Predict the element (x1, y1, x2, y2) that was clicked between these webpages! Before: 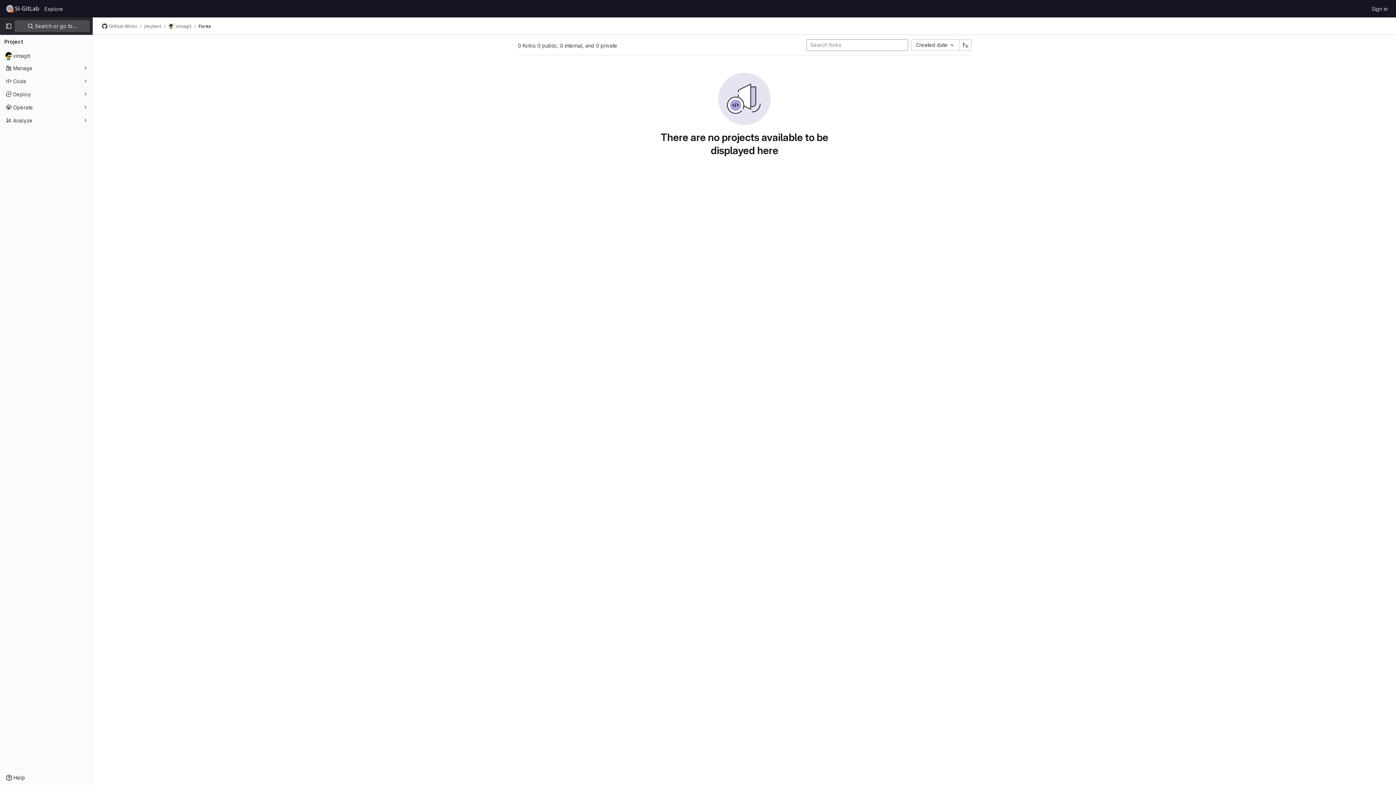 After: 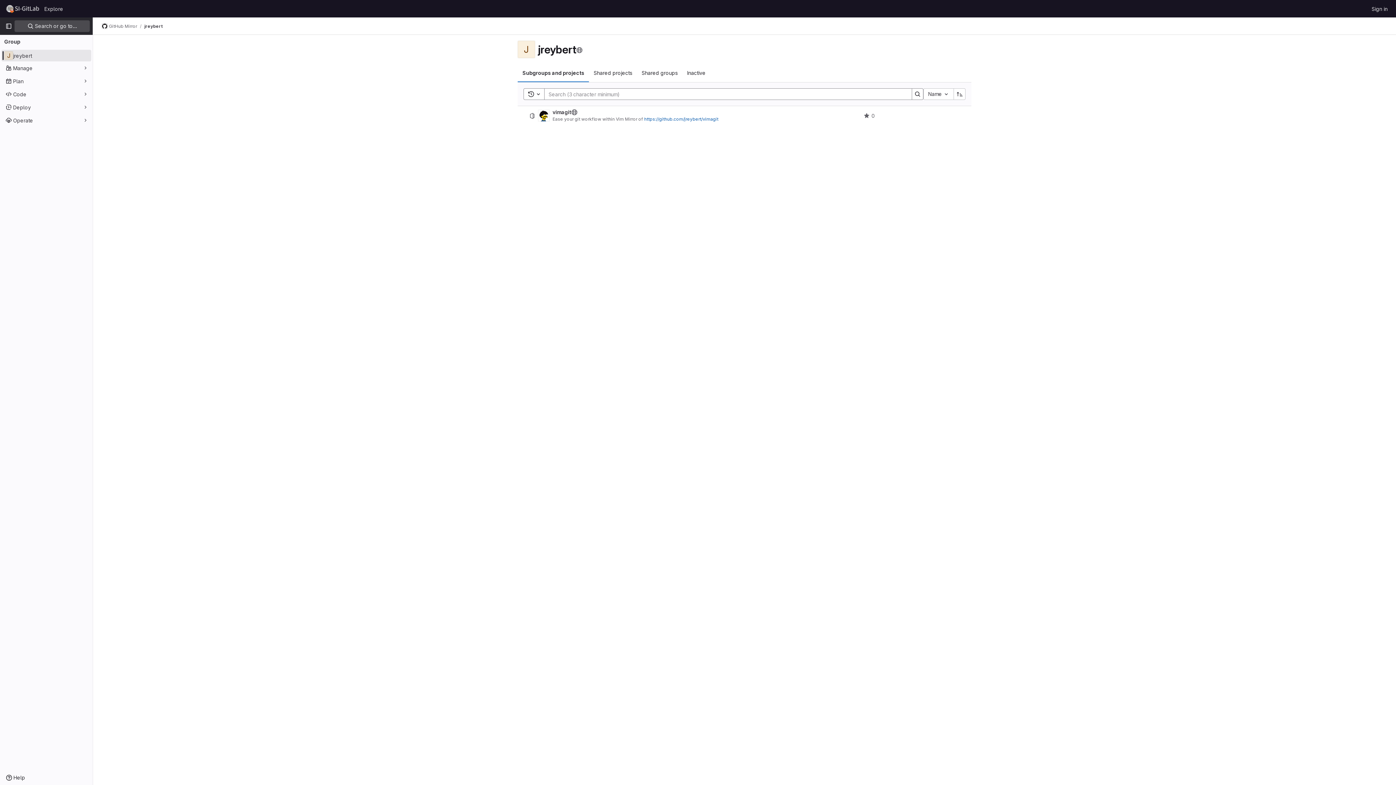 Action: bbox: (144, 23, 161, 29) label: jreybert